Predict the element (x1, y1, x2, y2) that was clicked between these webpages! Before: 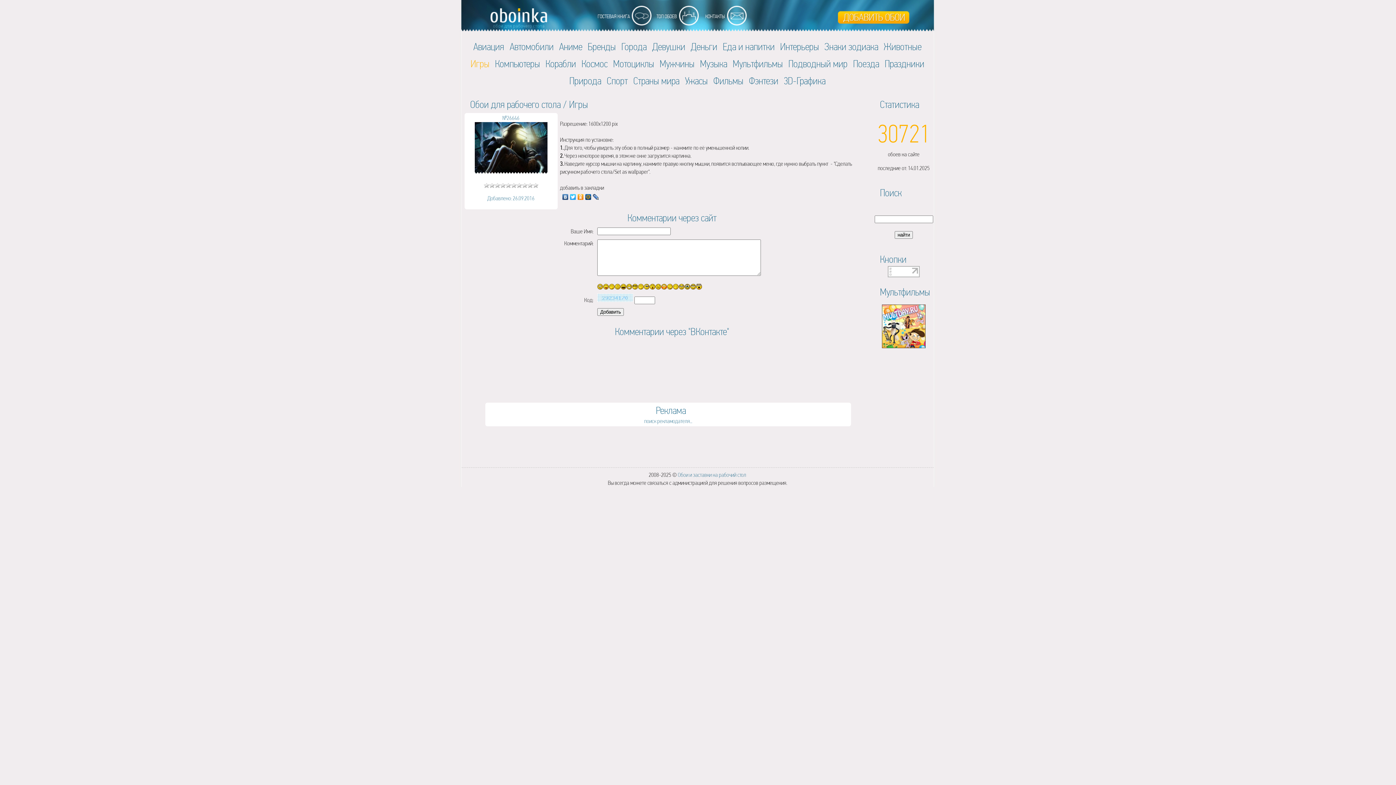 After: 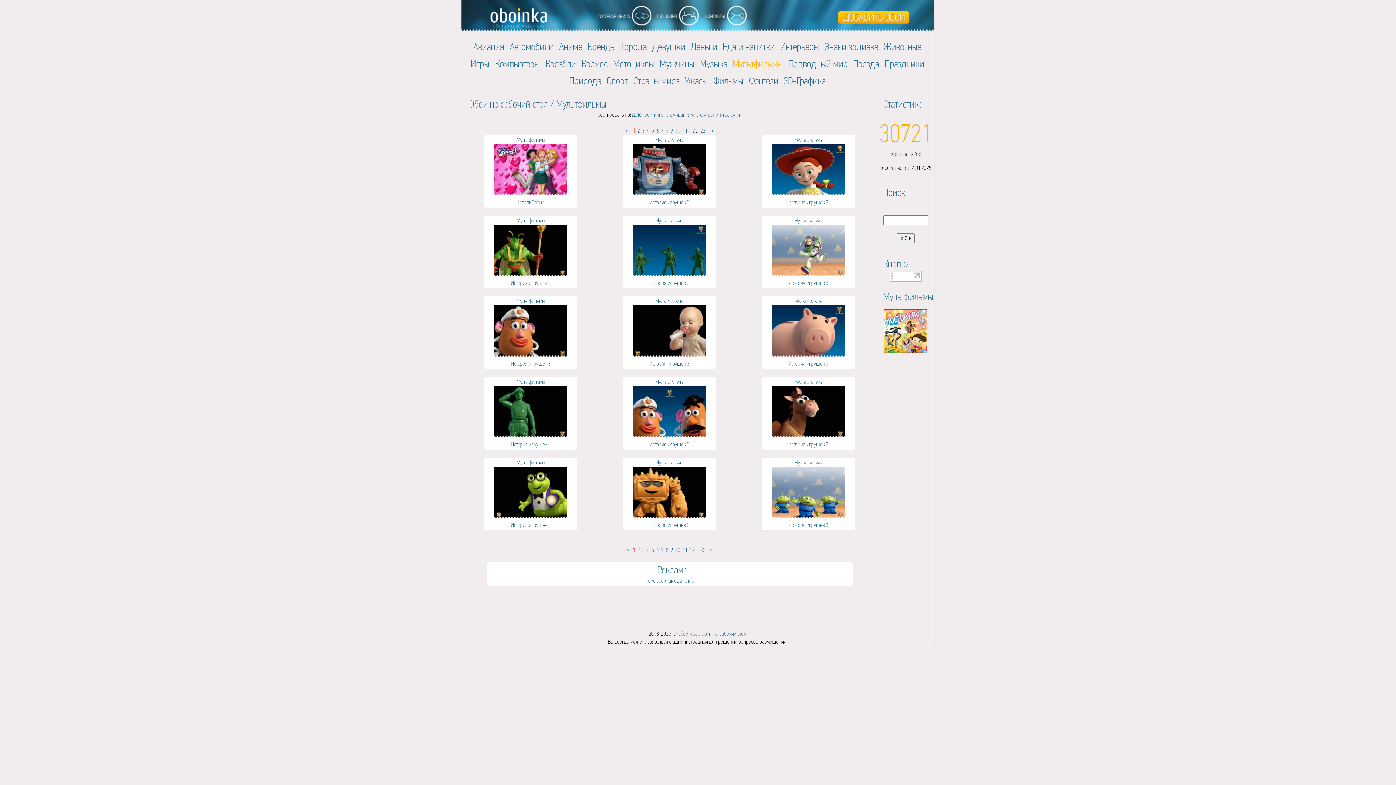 Action: bbox: (732, 58, 783, 69) label: Мультфильмы